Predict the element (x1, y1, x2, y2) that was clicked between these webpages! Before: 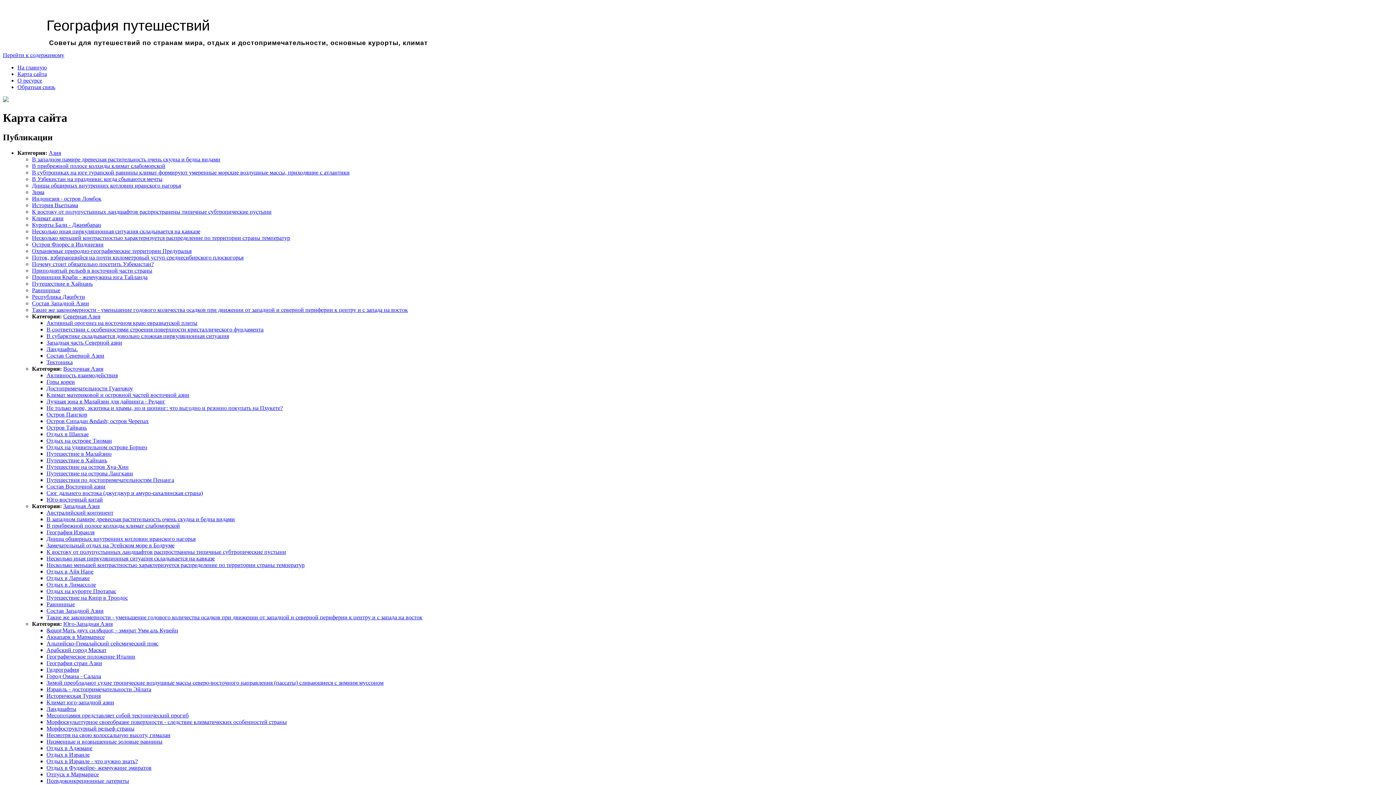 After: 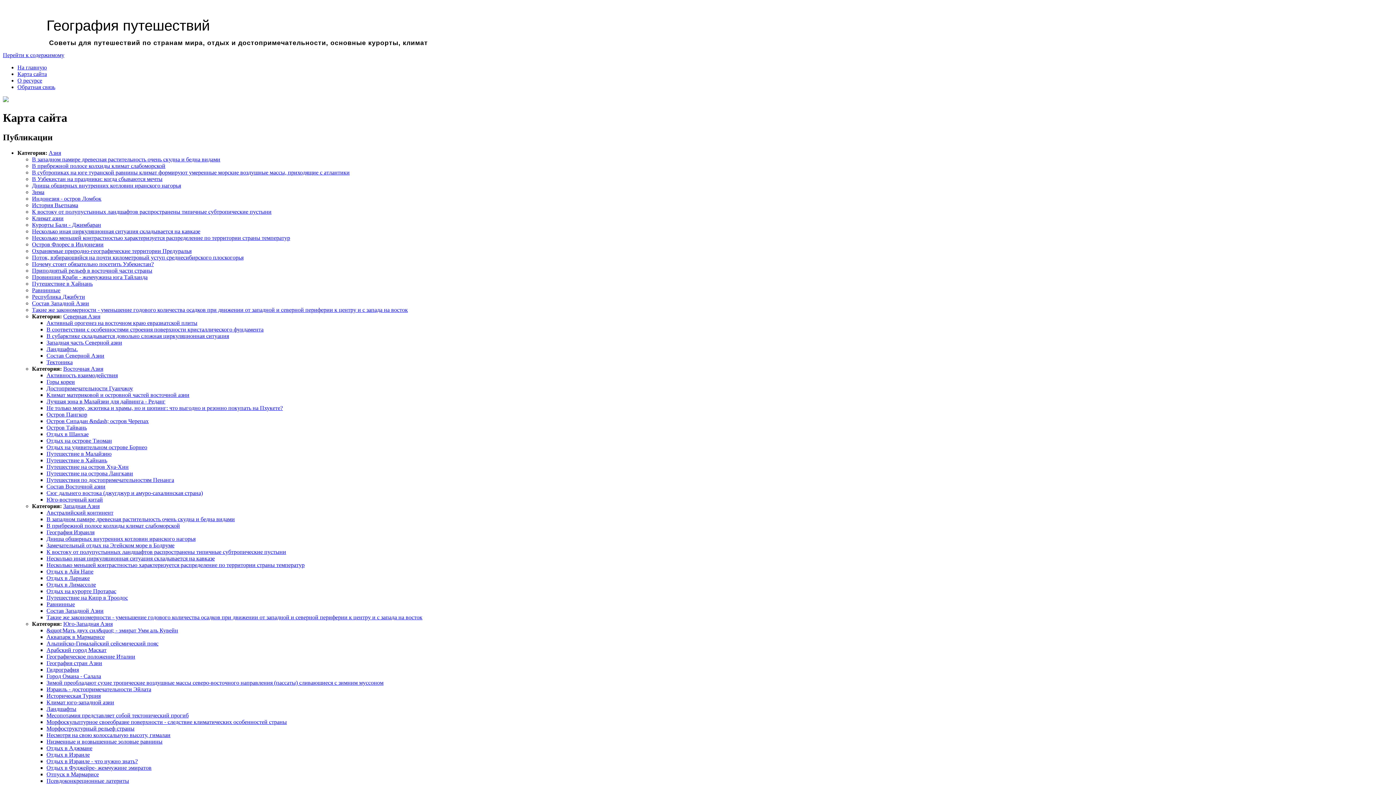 Action: label: География стран Азии bbox: (46, 660, 102, 666)